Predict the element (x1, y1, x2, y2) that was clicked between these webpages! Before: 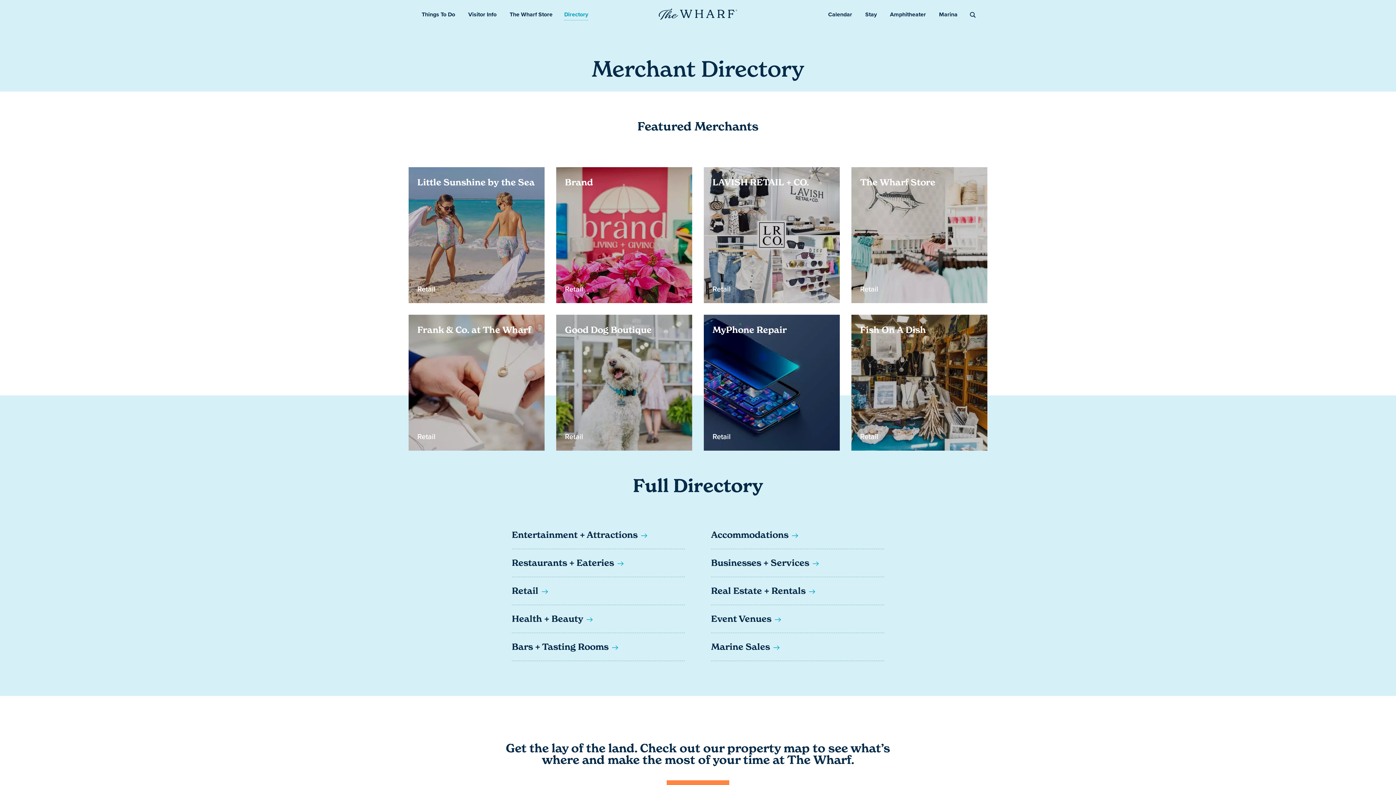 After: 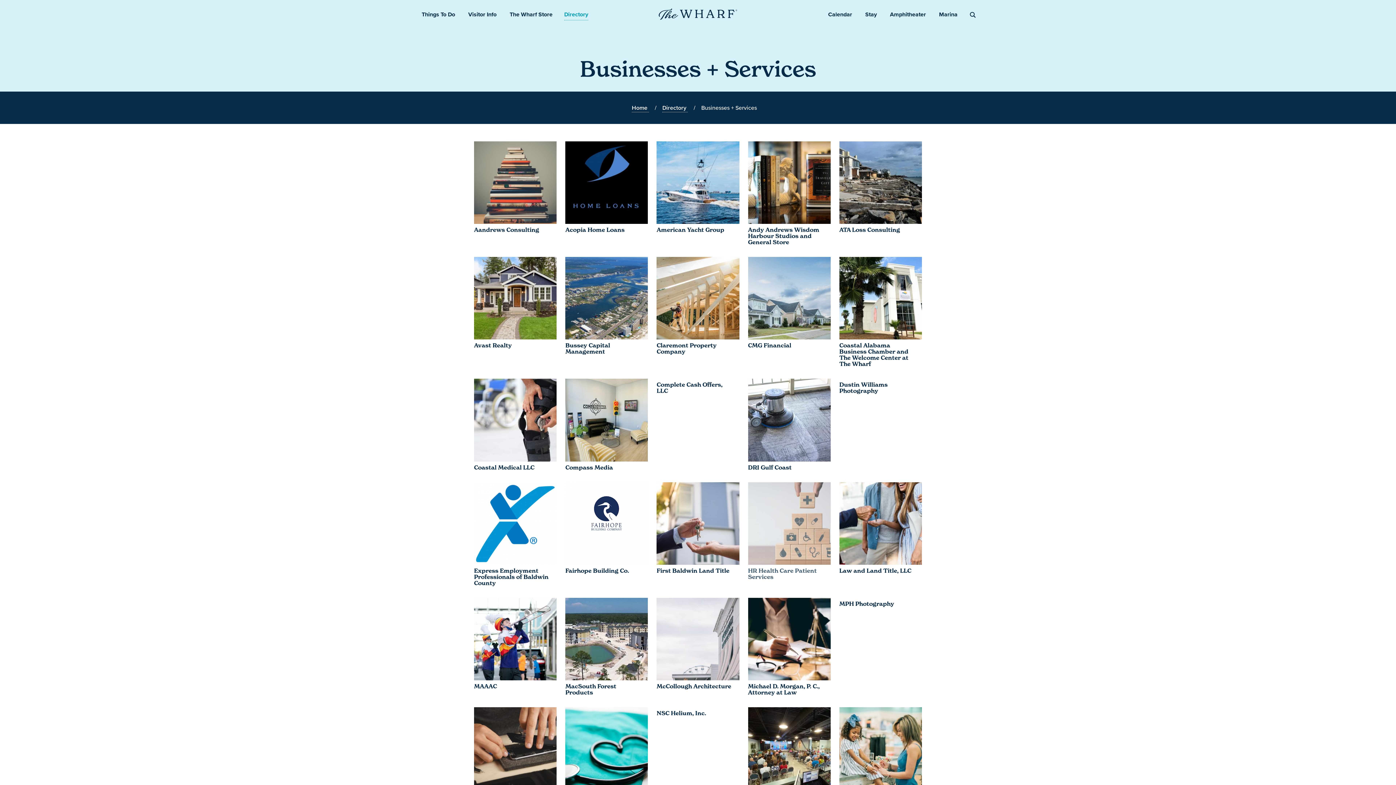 Action: bbox: (711, 556, 884, 569) label: Businesses + Services 